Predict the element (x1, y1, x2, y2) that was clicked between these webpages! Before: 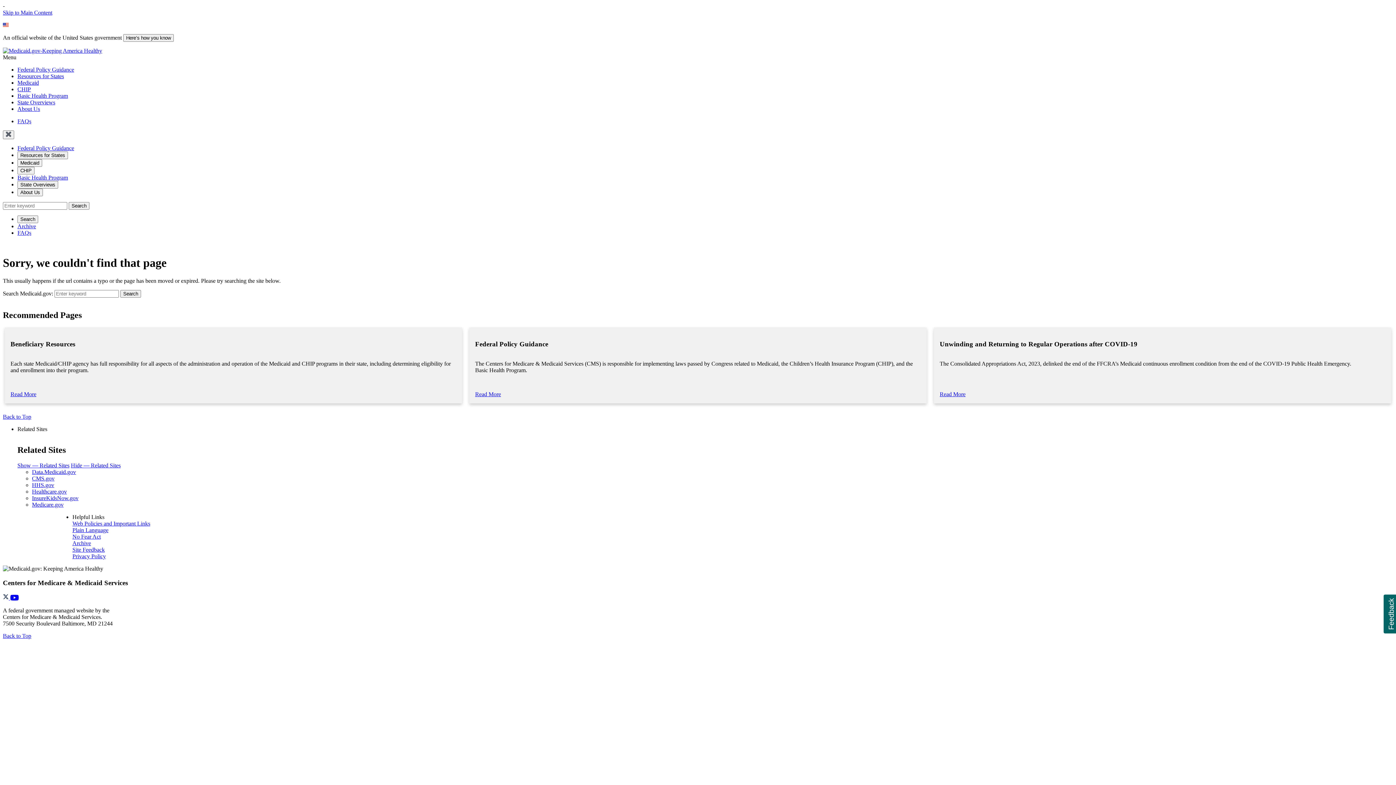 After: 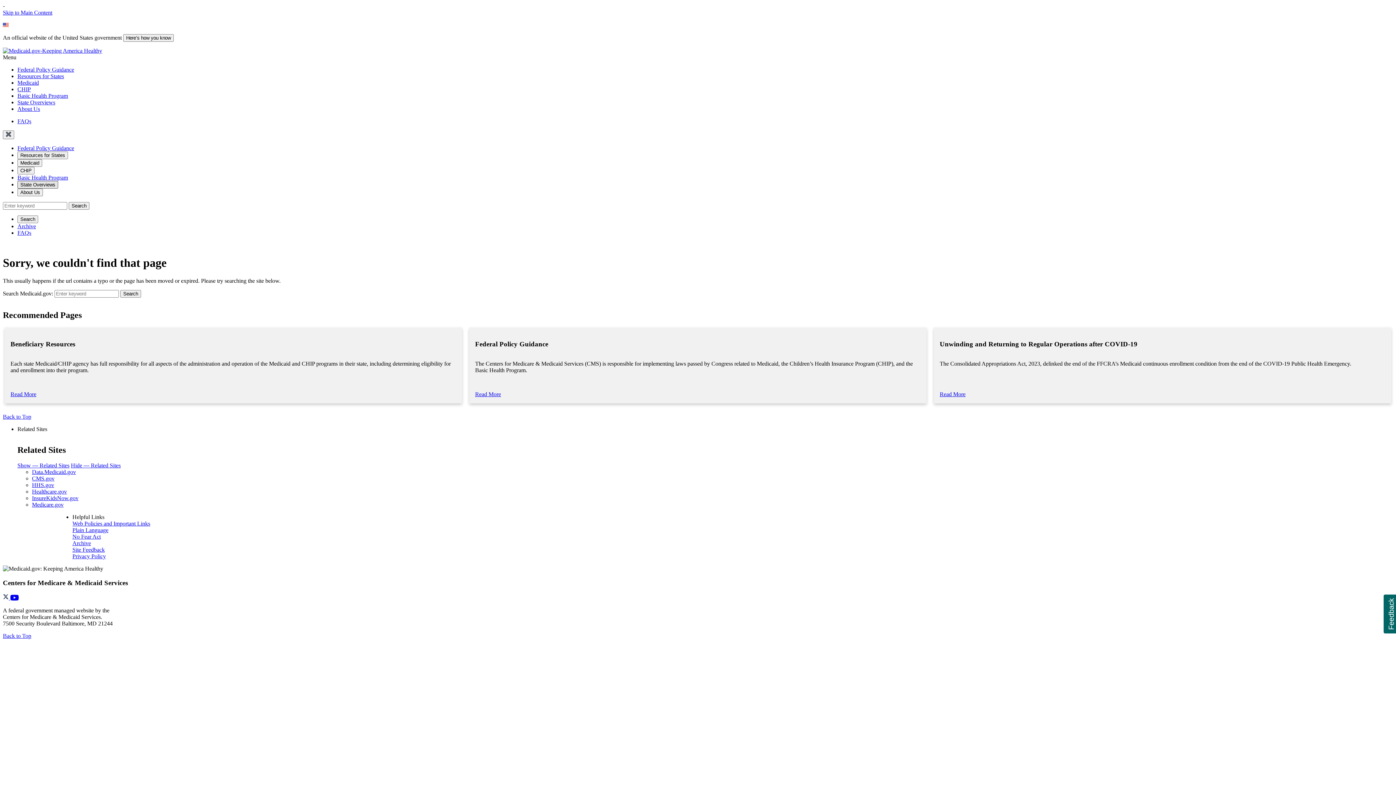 Action: label: State Overviews bbox: (17, 181, 58, 188)